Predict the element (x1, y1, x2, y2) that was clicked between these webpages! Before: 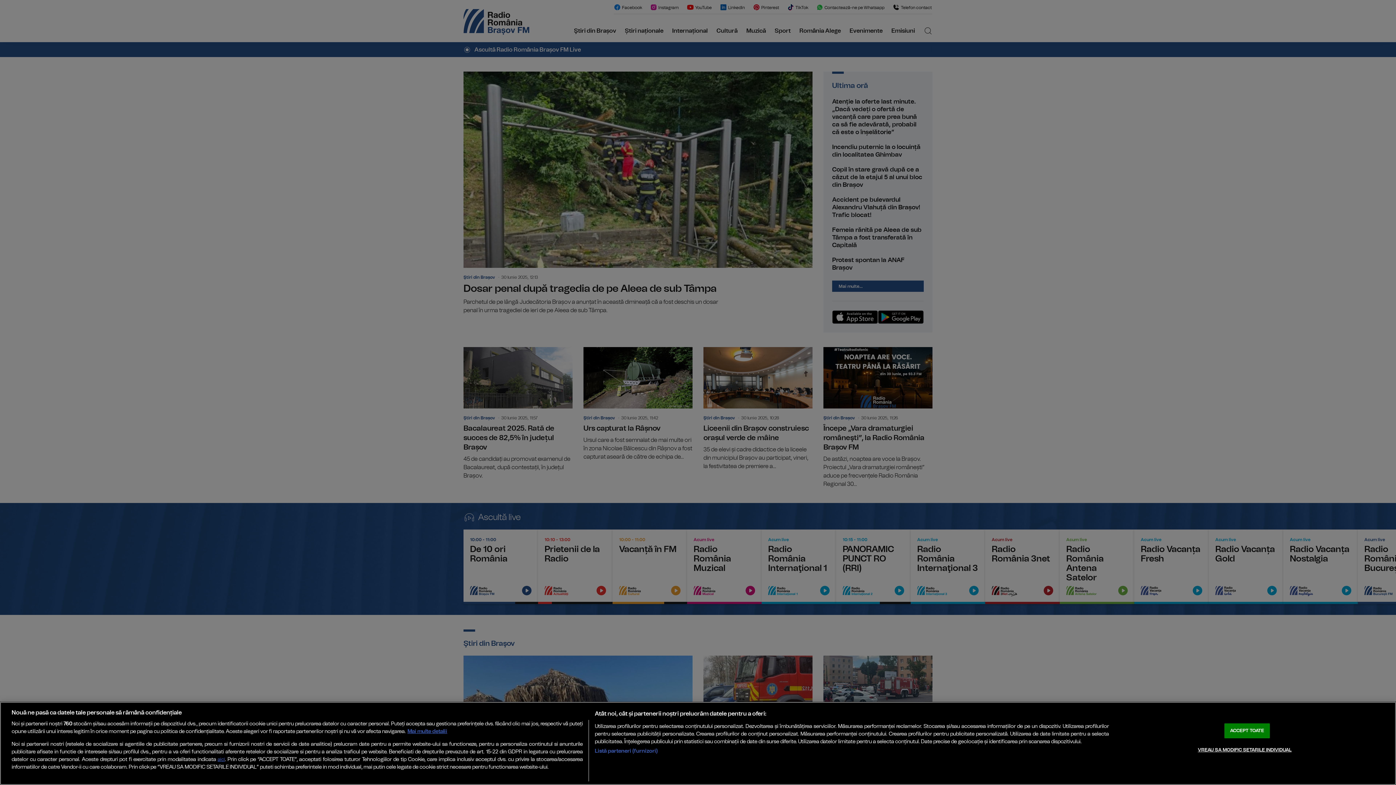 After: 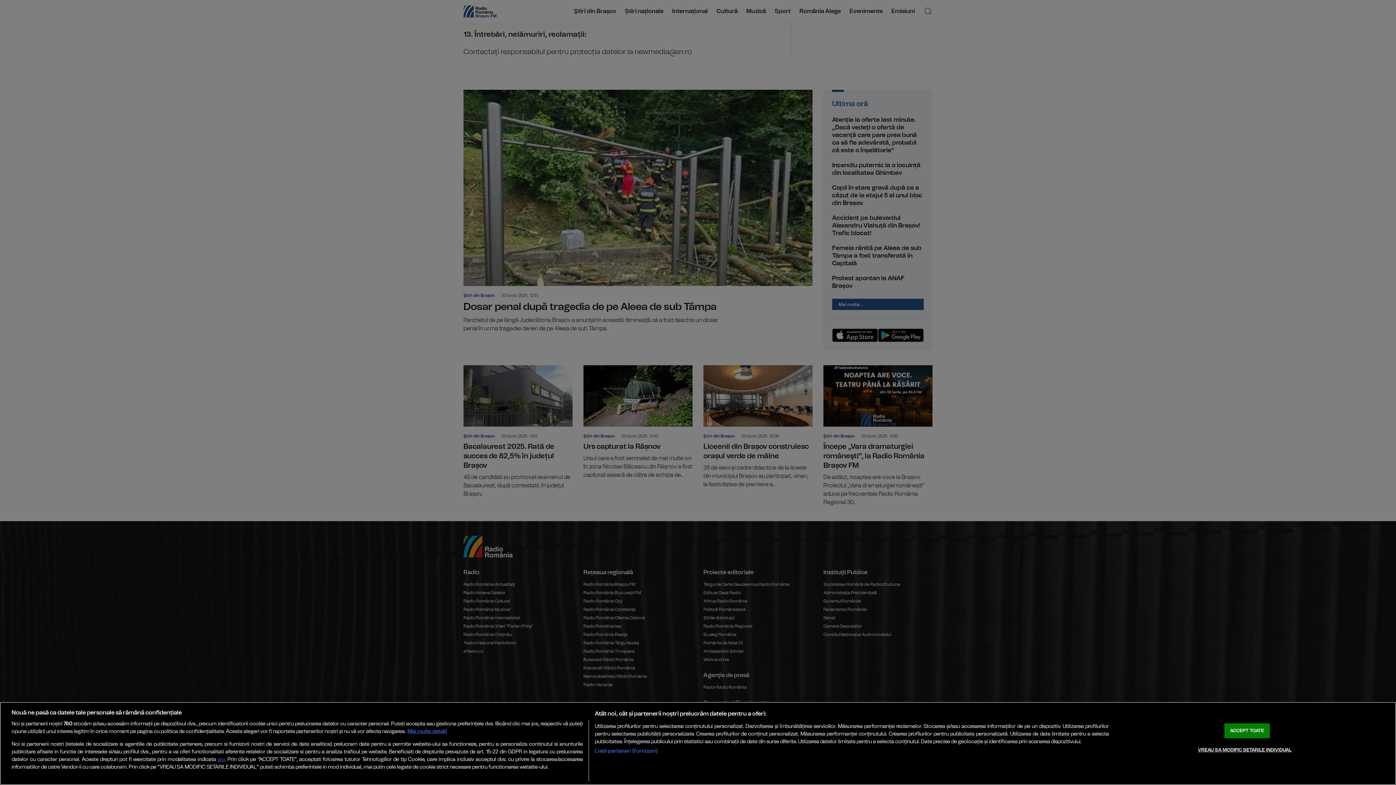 Action: bbox: (217, 757, 224, 762) label: aici